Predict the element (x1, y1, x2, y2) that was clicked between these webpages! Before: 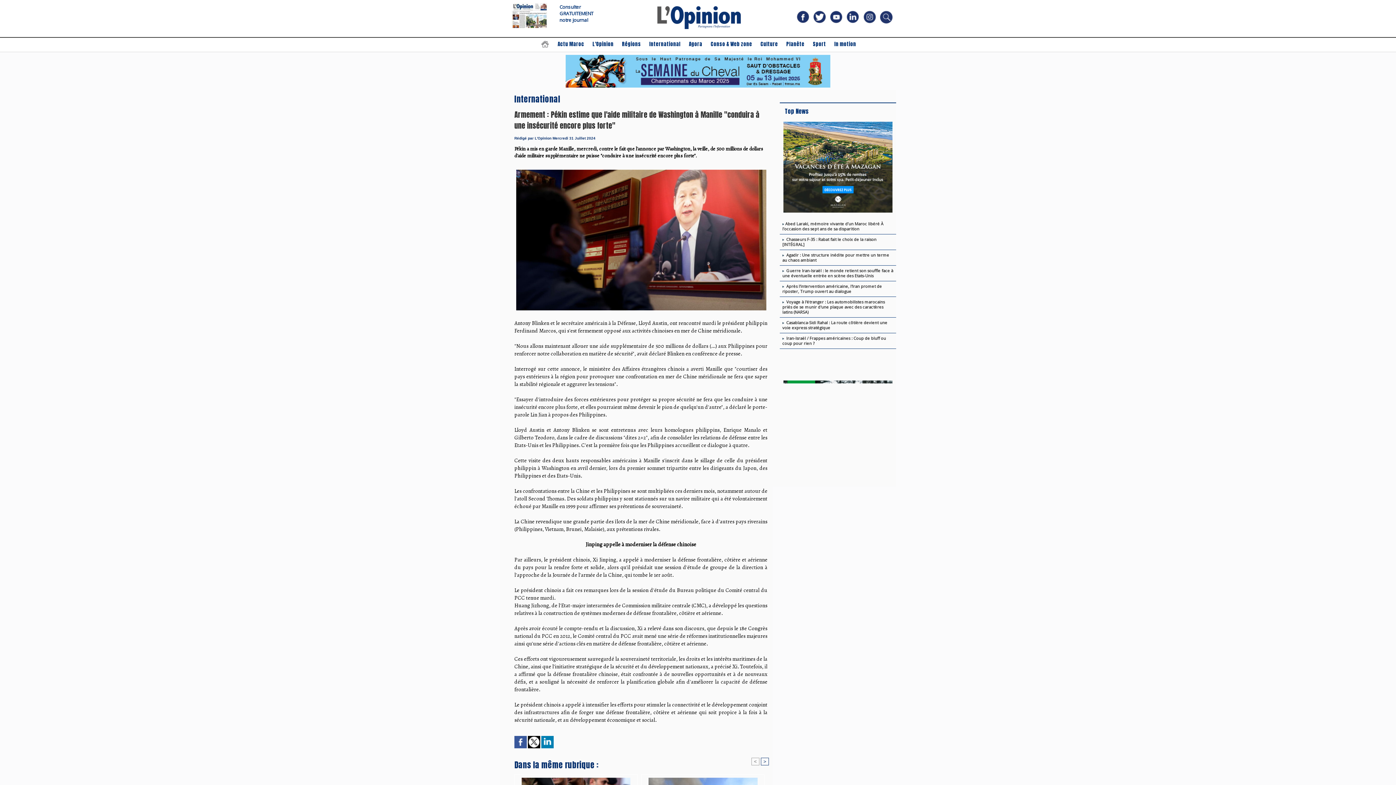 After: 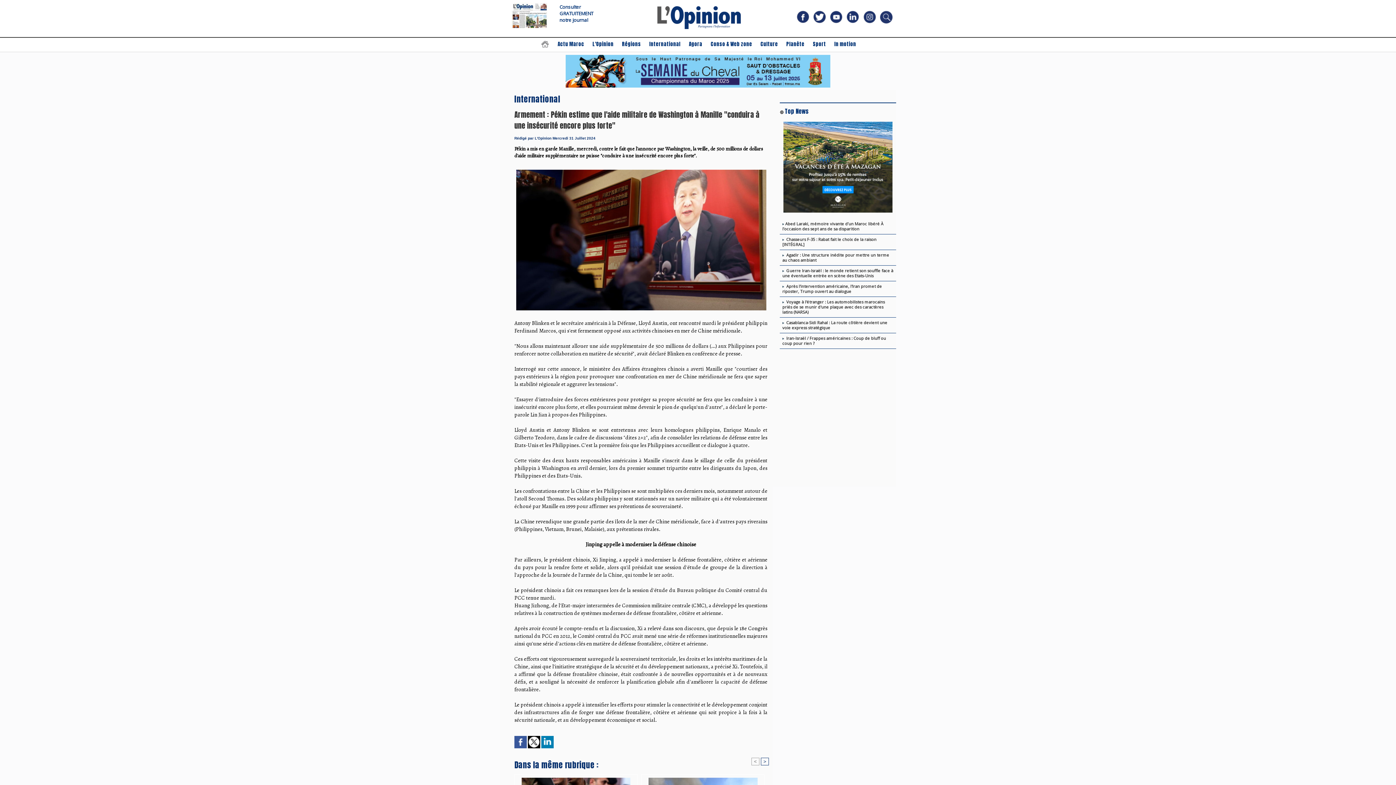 Action: bbox: (794, 9, 811, 28)